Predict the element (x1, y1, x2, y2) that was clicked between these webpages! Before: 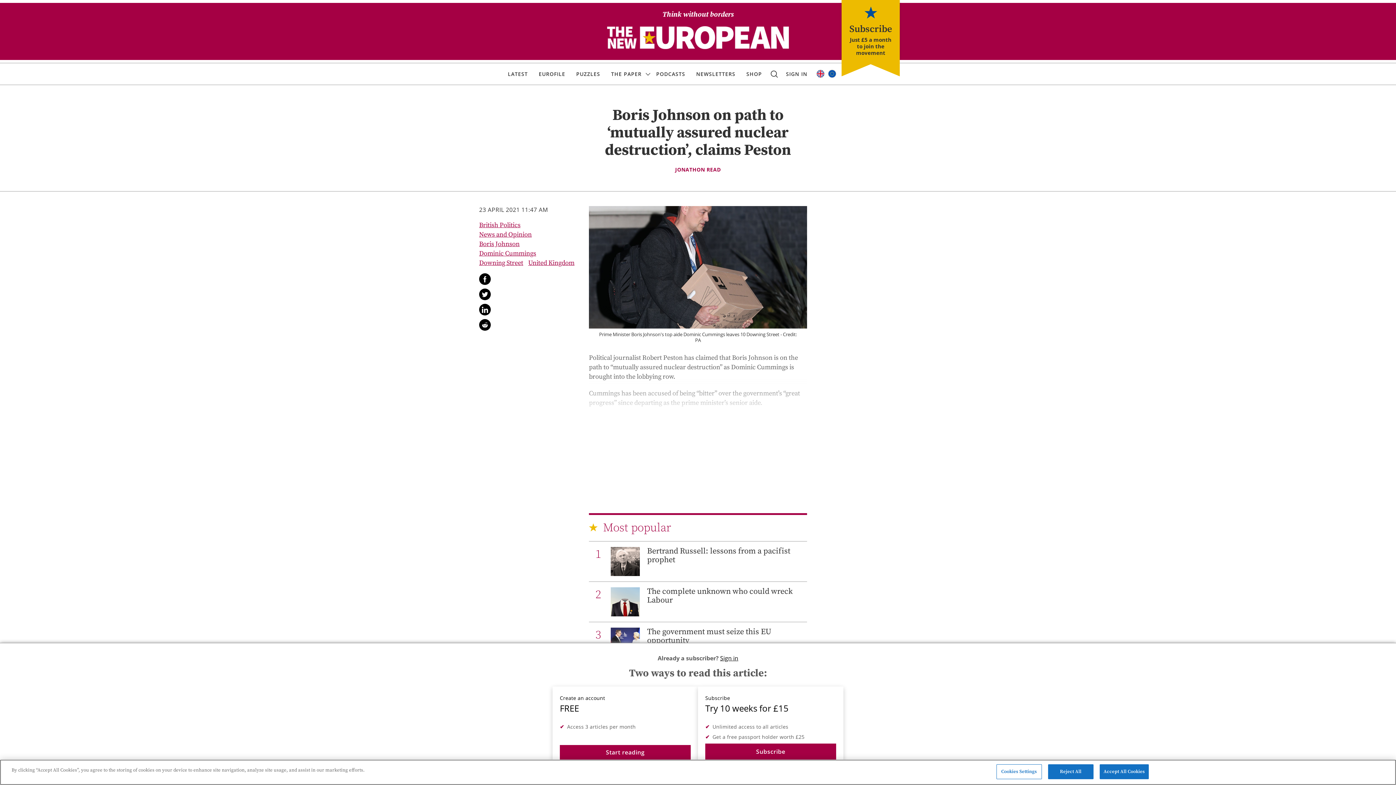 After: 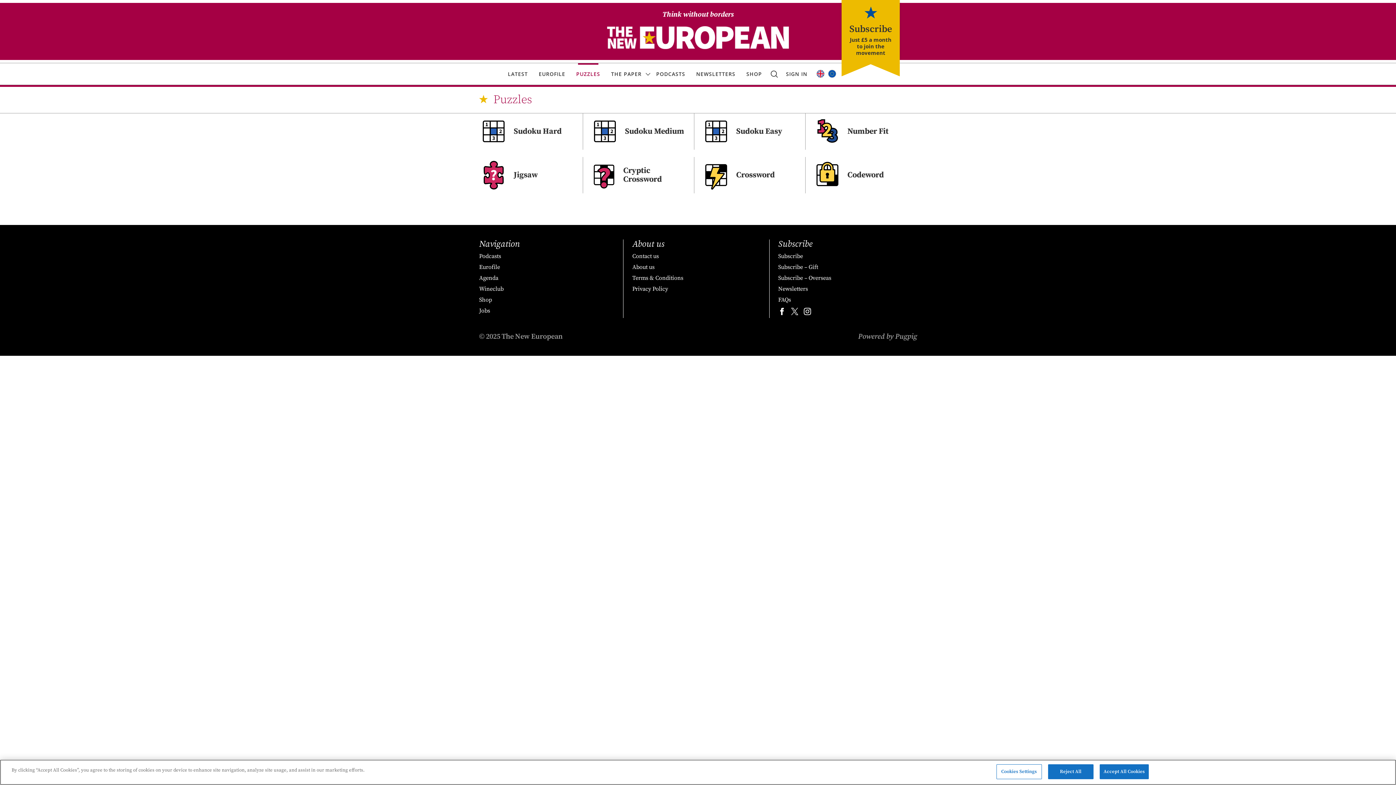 Action: bbox: (570, 63, 605, 84) label: PUZZLES